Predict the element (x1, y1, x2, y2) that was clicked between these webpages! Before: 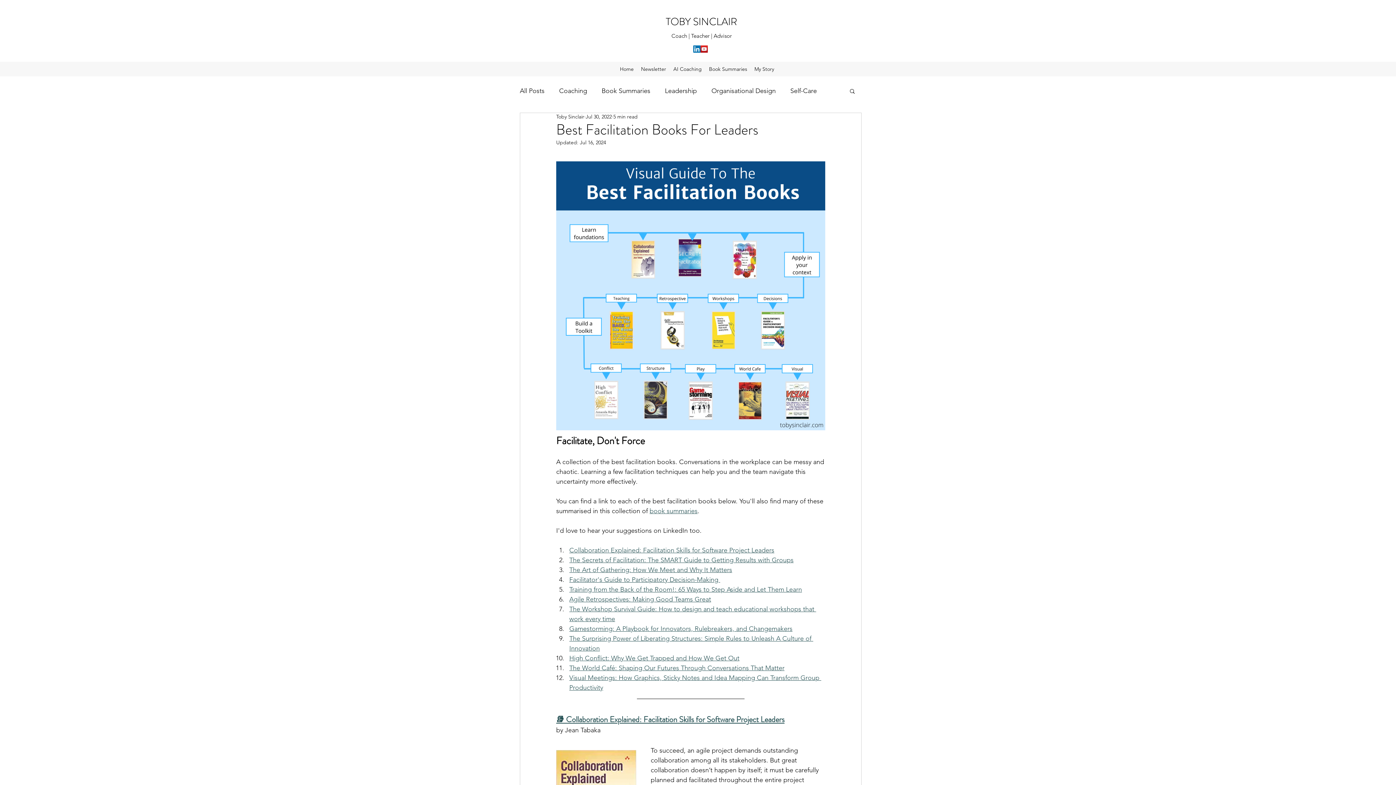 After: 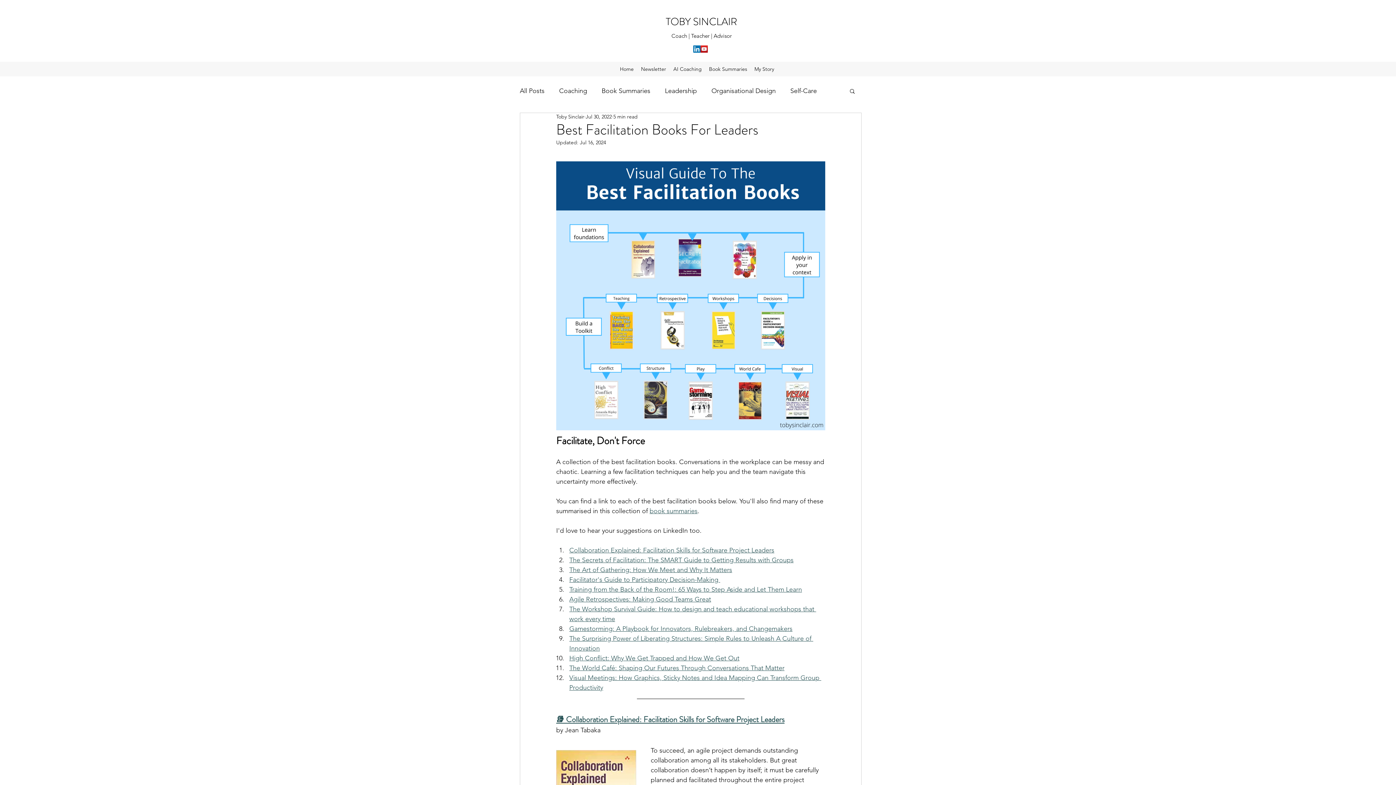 Action: label: Search bbox: (849, 88, 856, 93)